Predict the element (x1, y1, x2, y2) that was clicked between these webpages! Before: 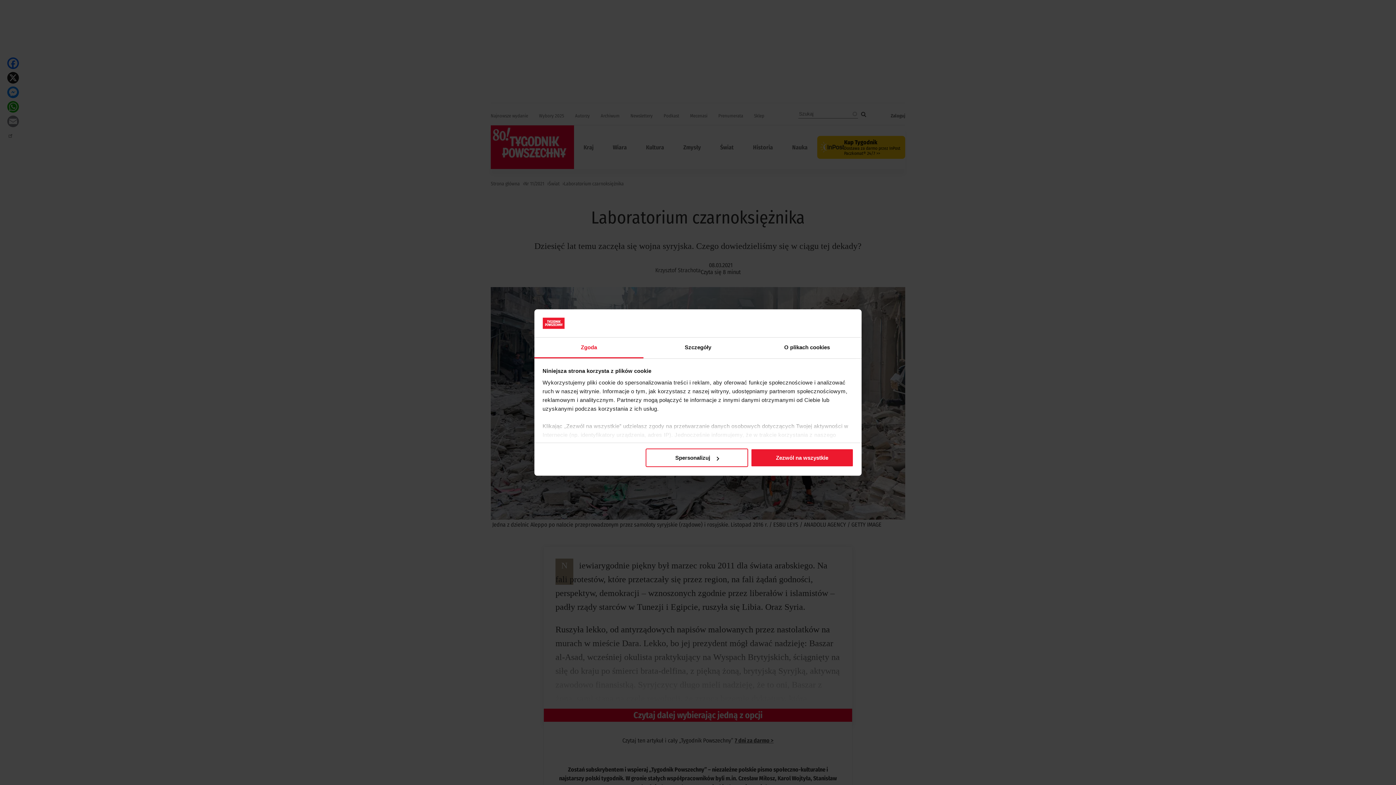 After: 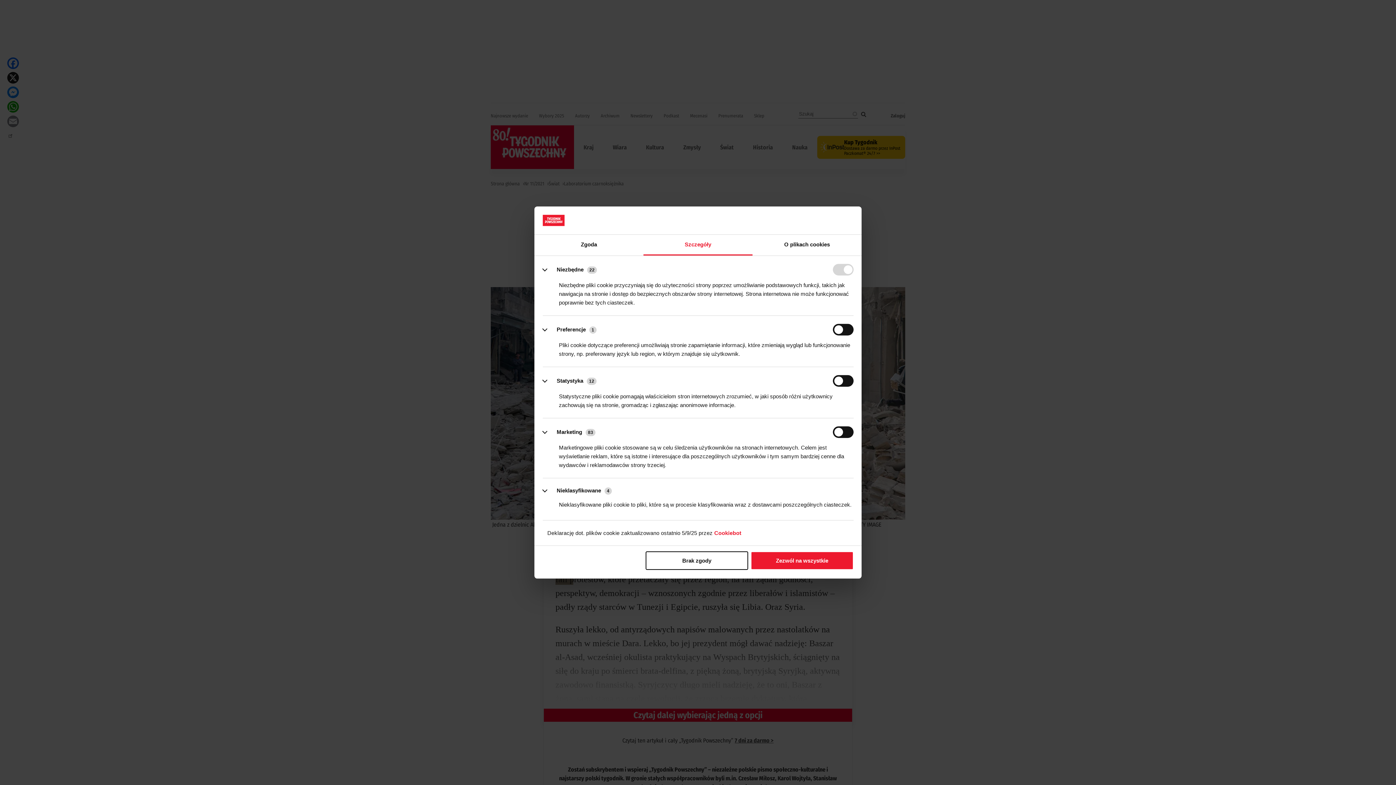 Action: bbox: (645, 448, 748, 467) label: Spersonalizuj